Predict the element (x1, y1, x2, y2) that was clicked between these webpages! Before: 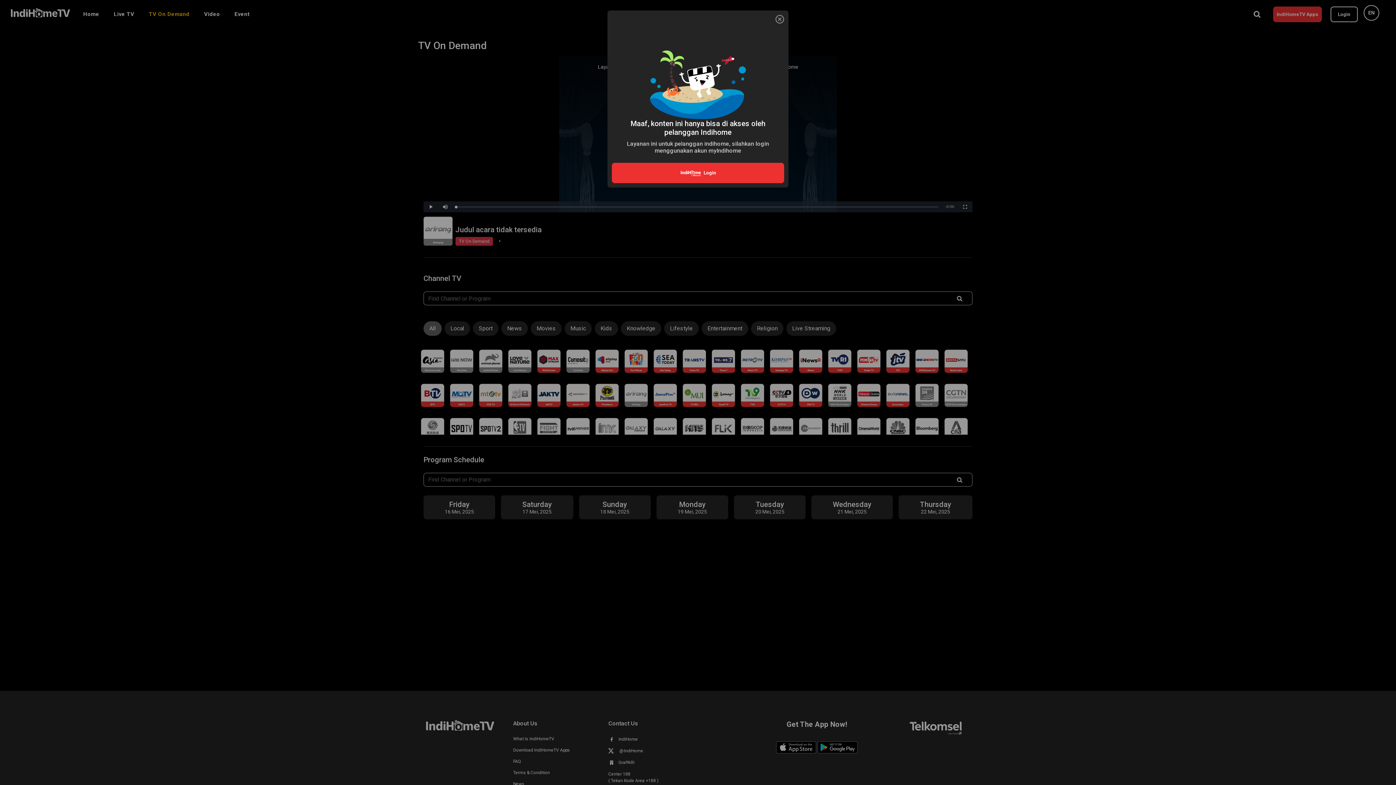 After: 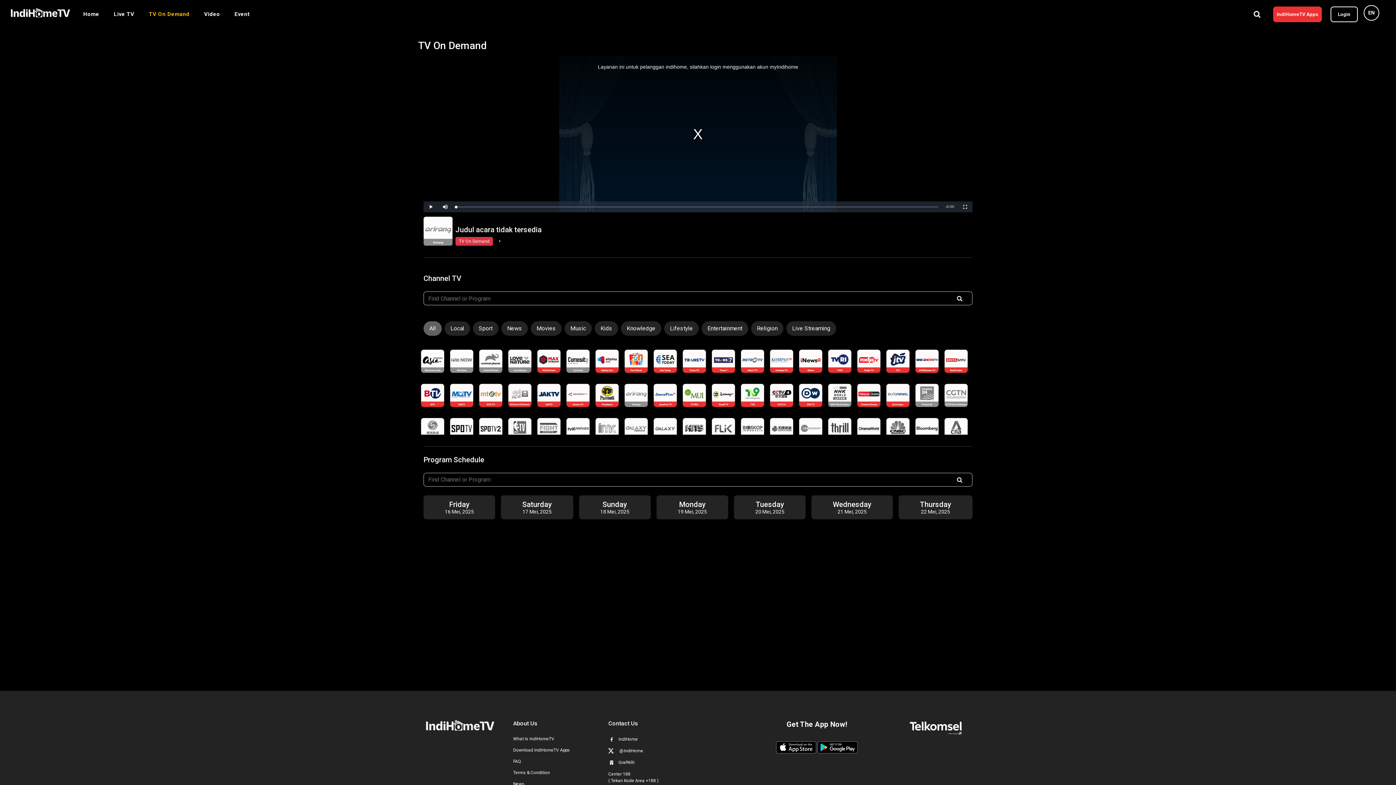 Action: bbox: (774, 13, 785, 25) label: Close